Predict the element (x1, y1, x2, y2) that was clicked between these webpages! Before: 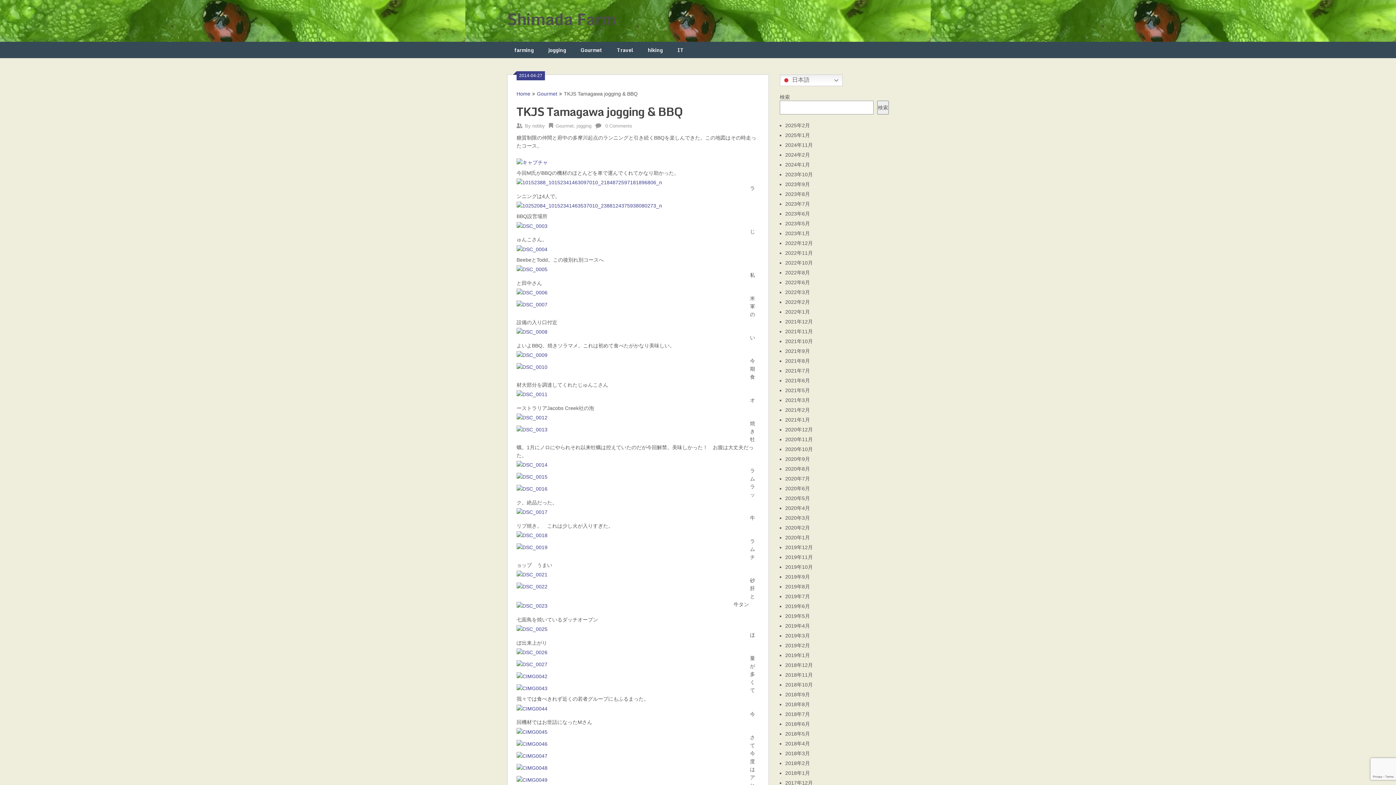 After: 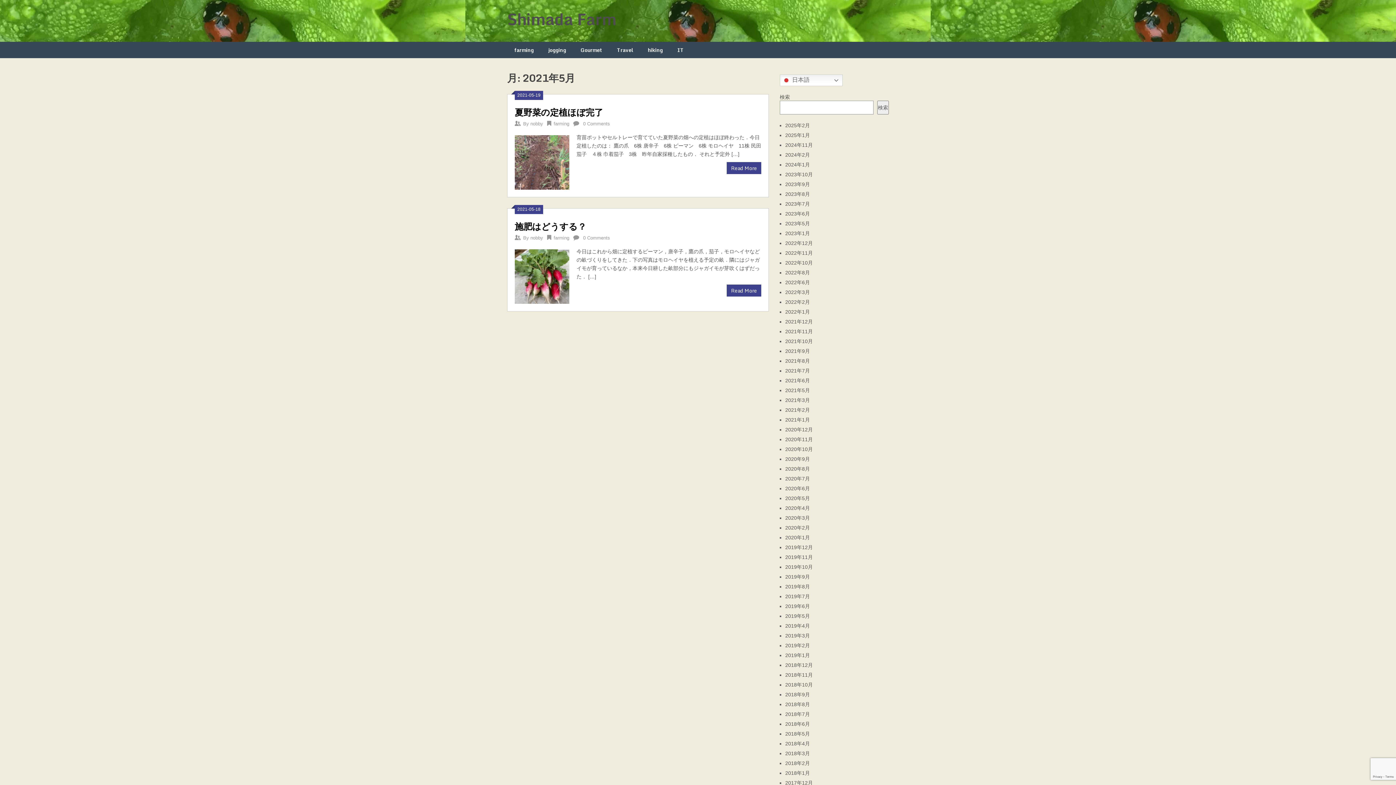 Action: label: 2021年5月 bbox: (785, 387, 810, 393)